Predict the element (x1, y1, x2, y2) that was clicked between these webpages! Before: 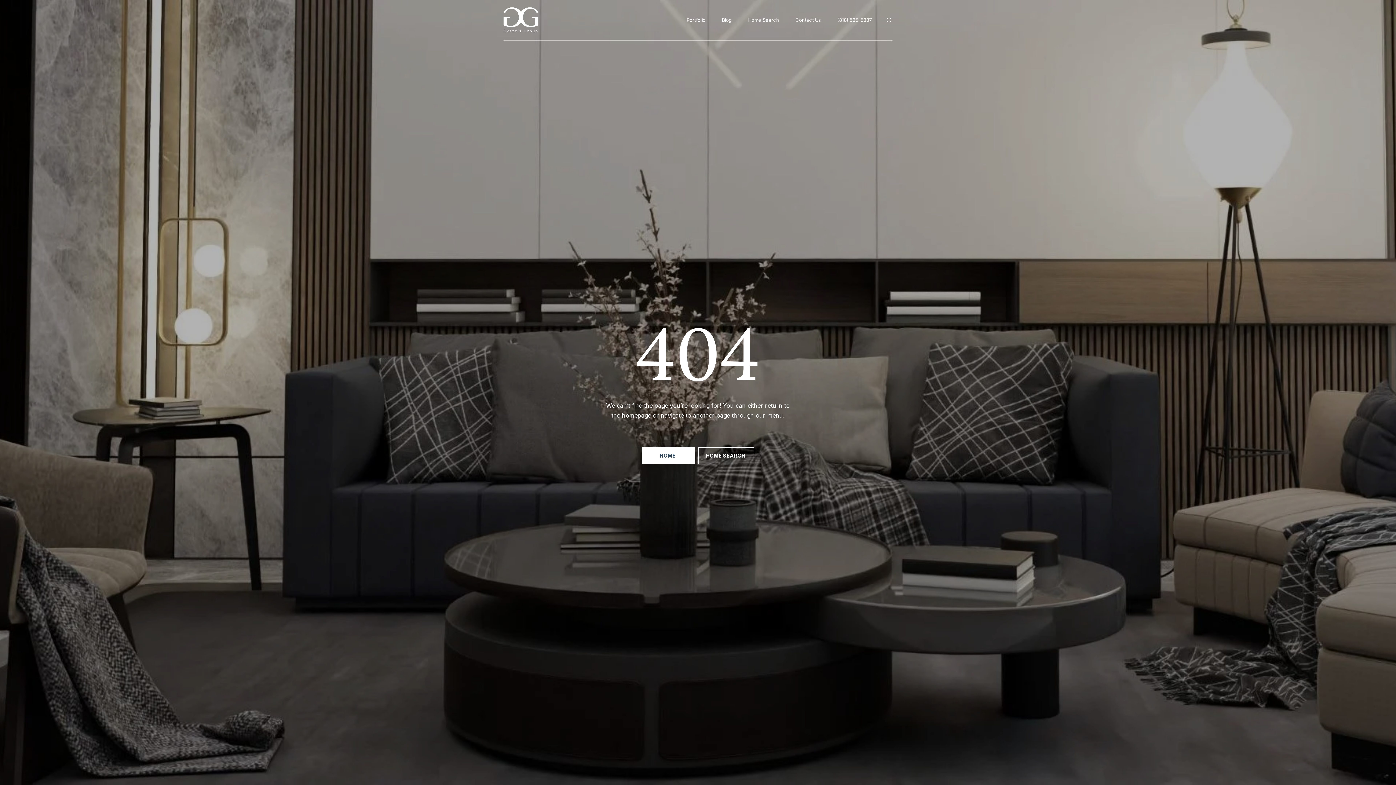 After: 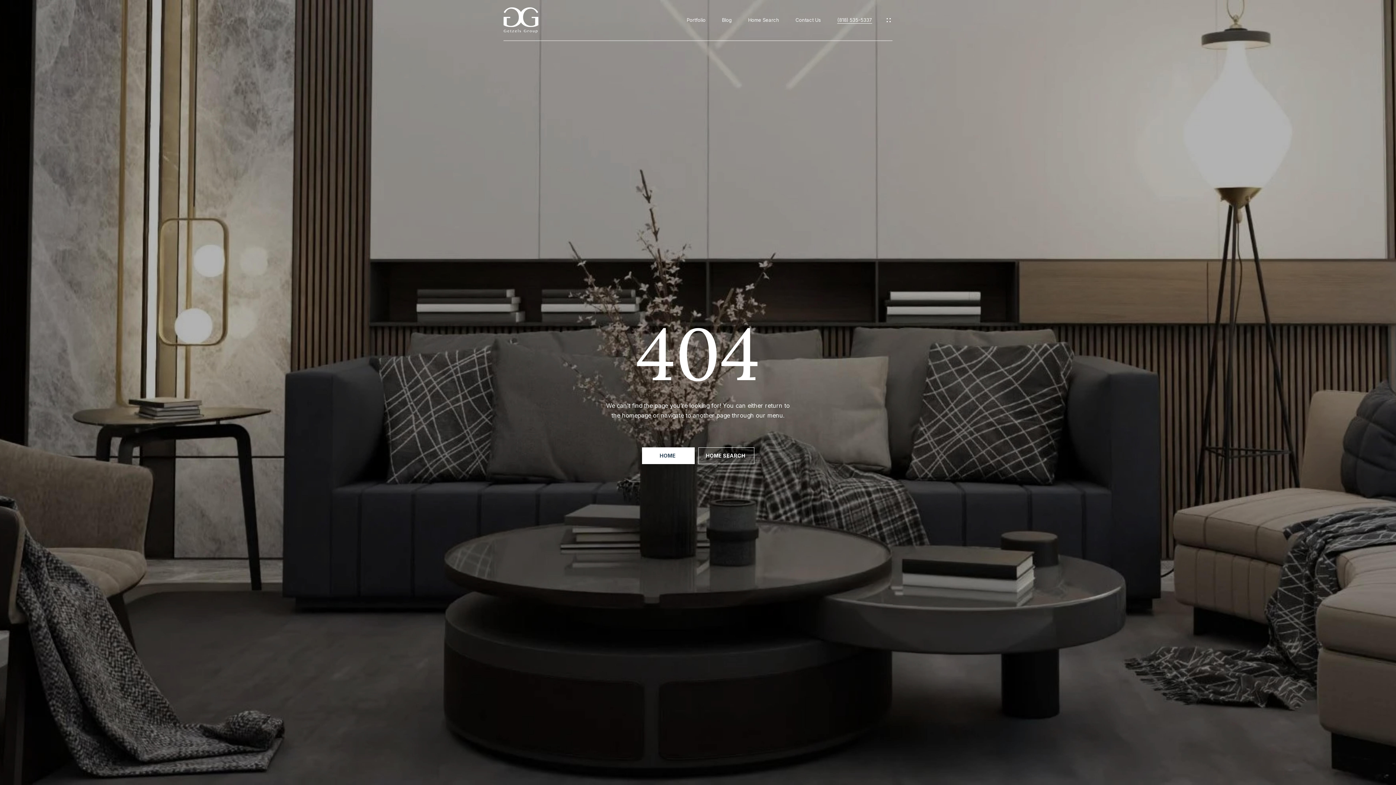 Action: bbox: (837, 17, 872, 22) label: (818) 535-5337